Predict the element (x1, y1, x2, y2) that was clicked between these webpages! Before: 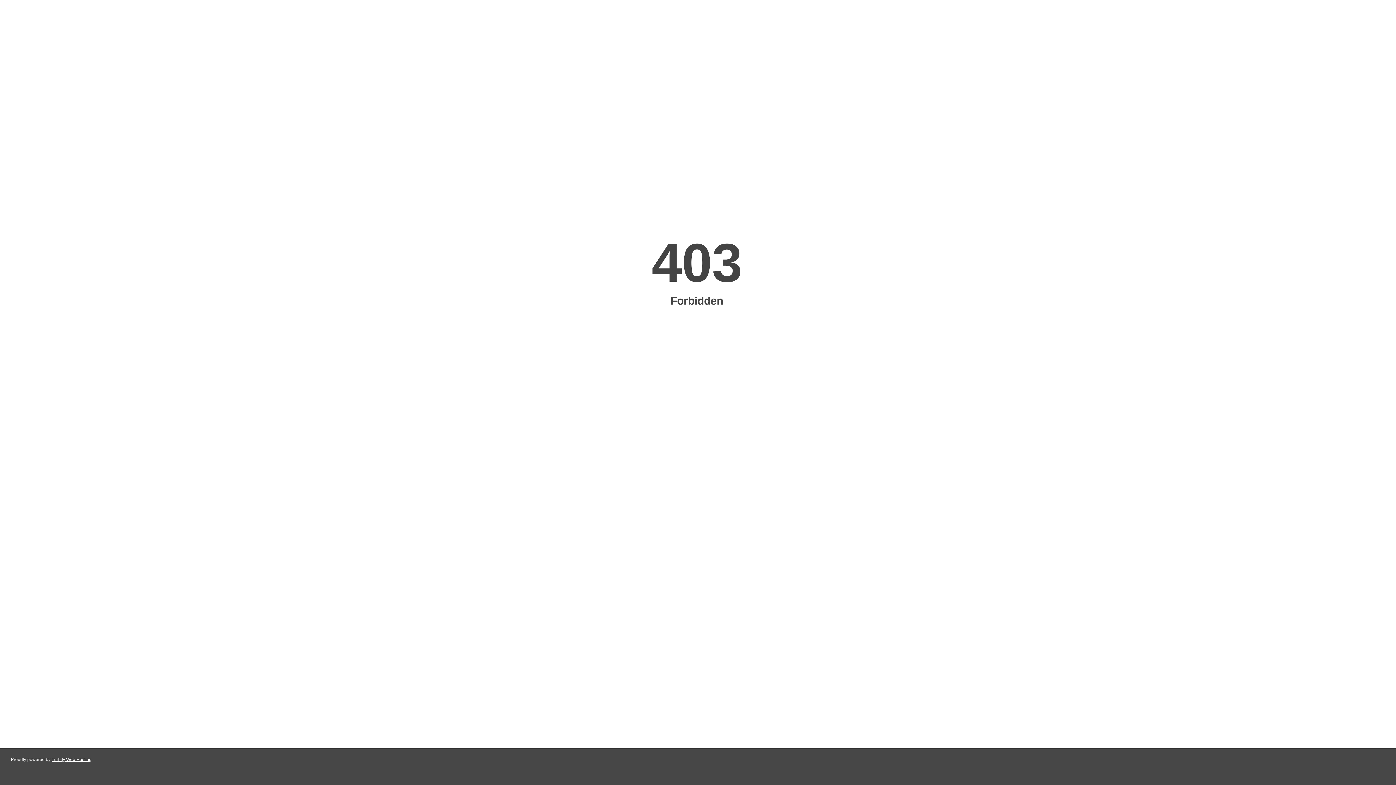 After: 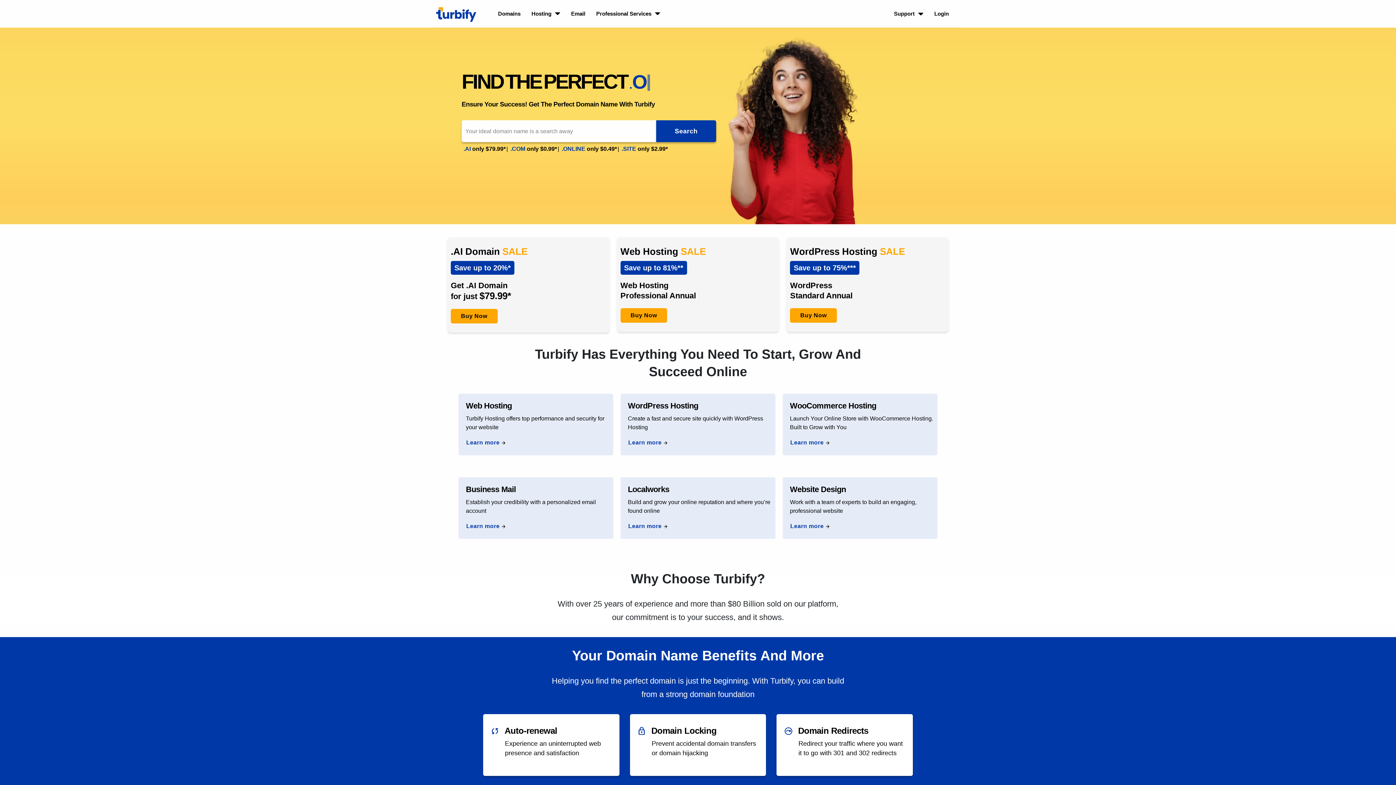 Action: label: Turbify Web Hosting bbox: (51, 757, 91, 762)